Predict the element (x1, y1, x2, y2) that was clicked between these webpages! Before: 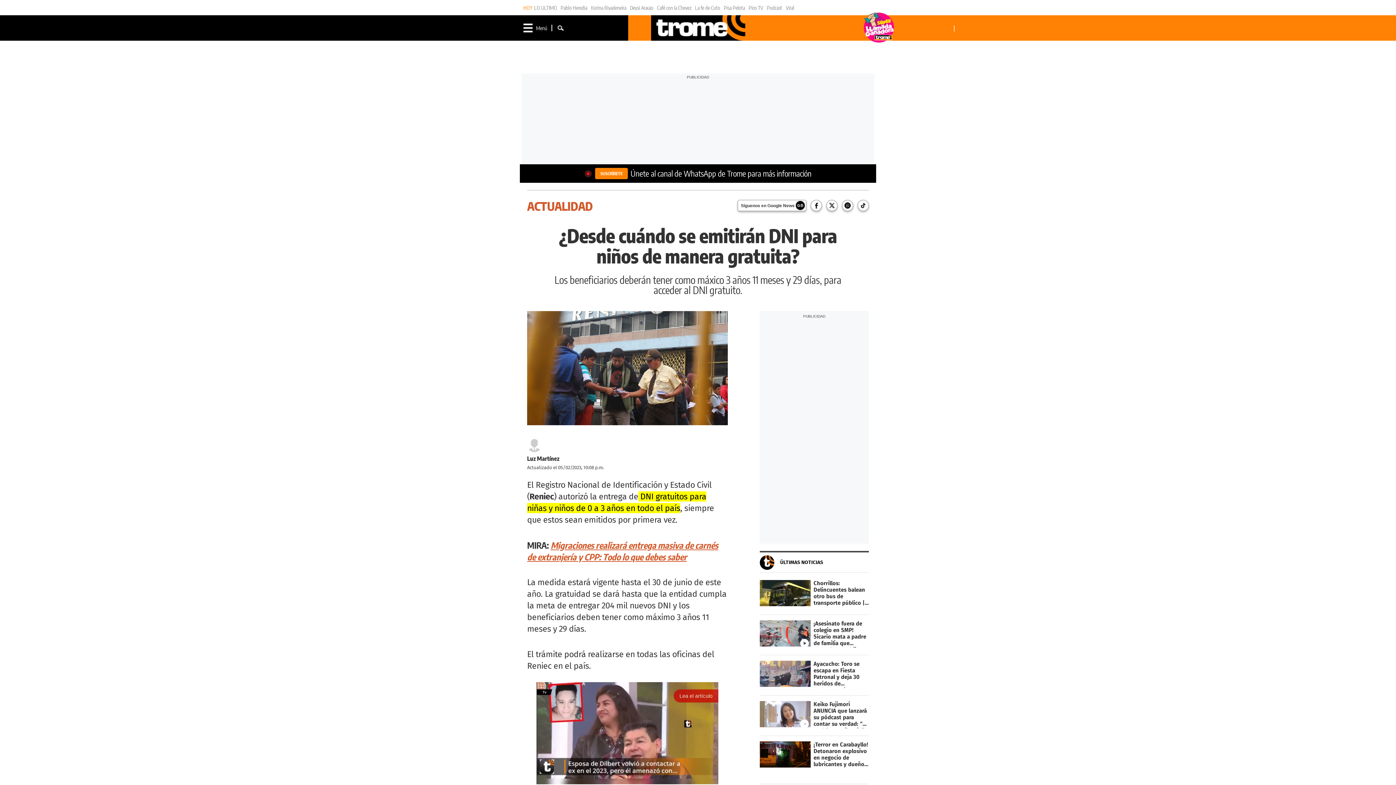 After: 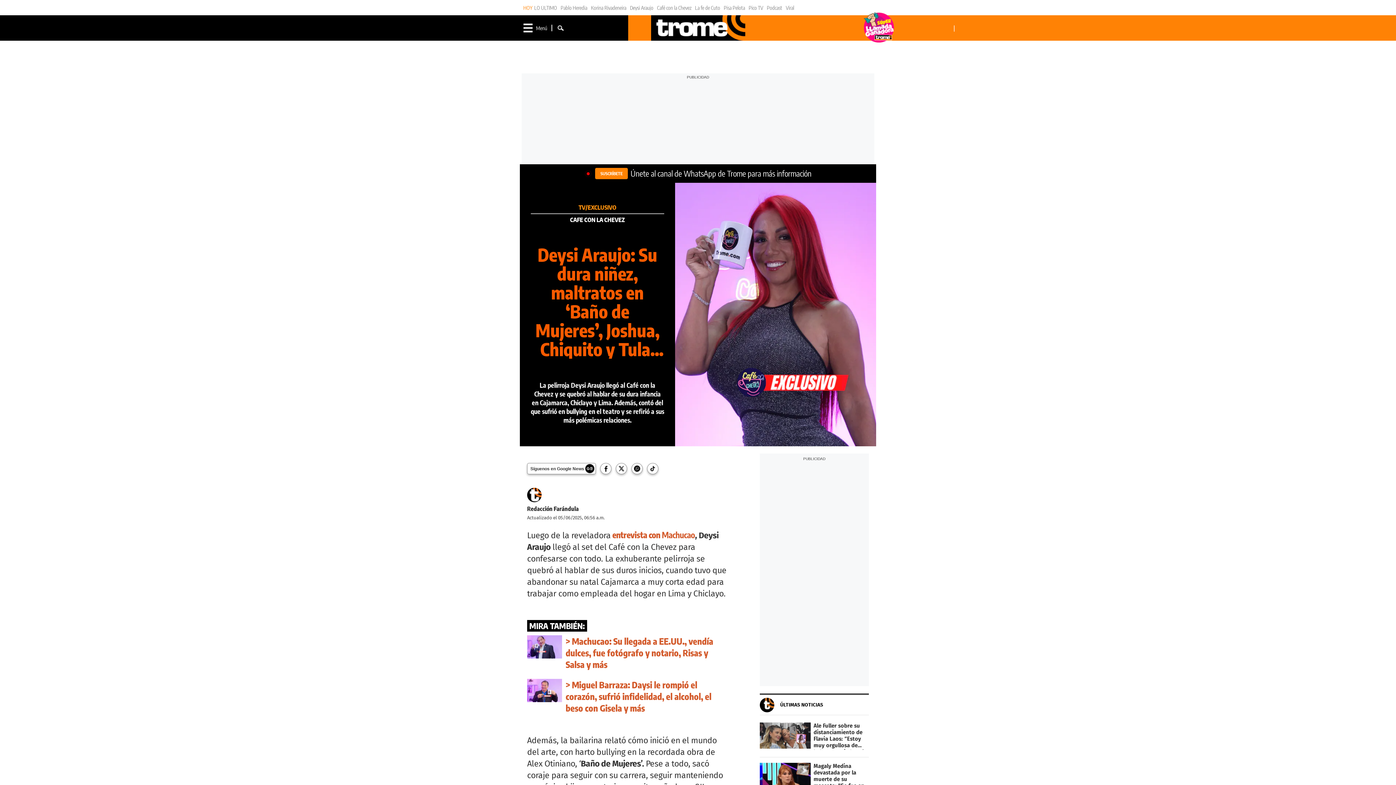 Action: label: Deysi Araujo bbox: (630, 4, 653, 10)